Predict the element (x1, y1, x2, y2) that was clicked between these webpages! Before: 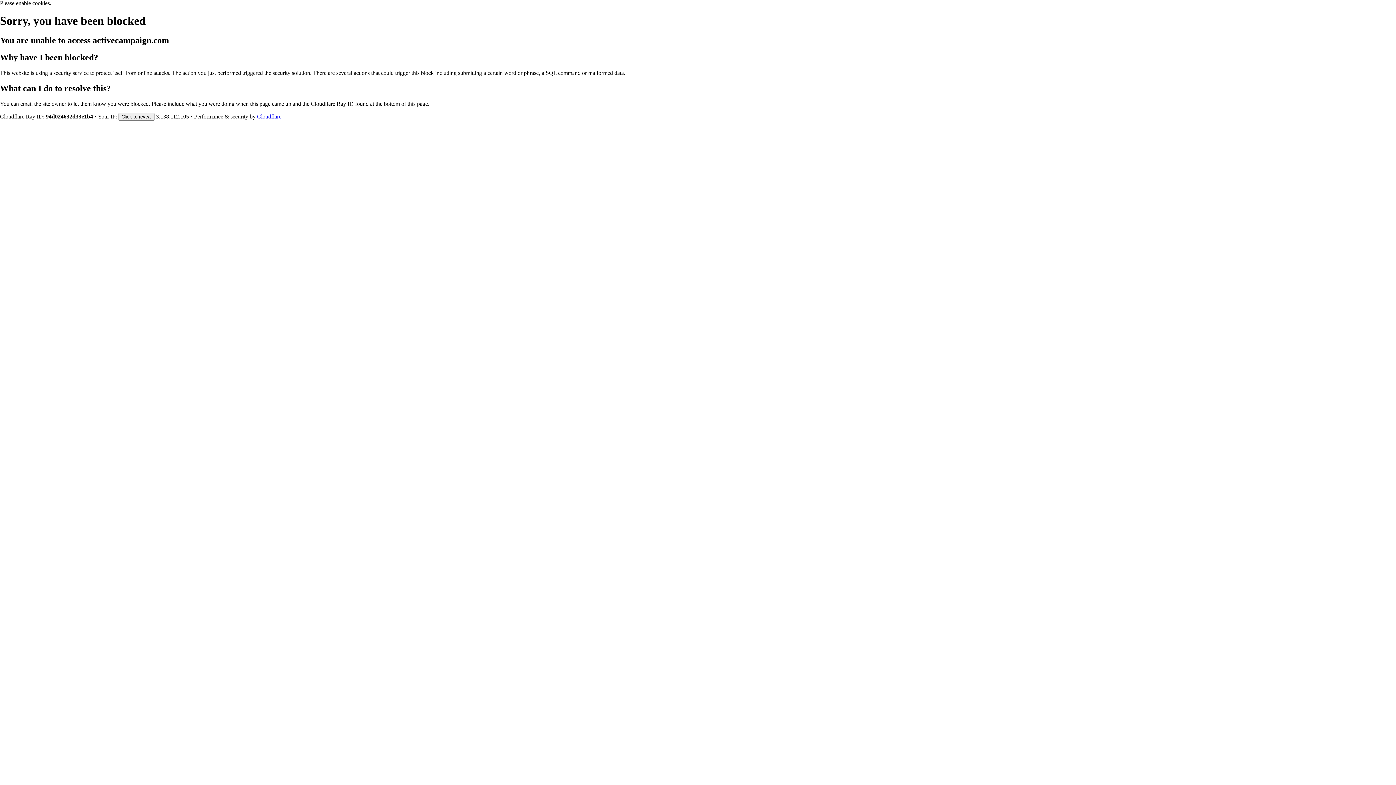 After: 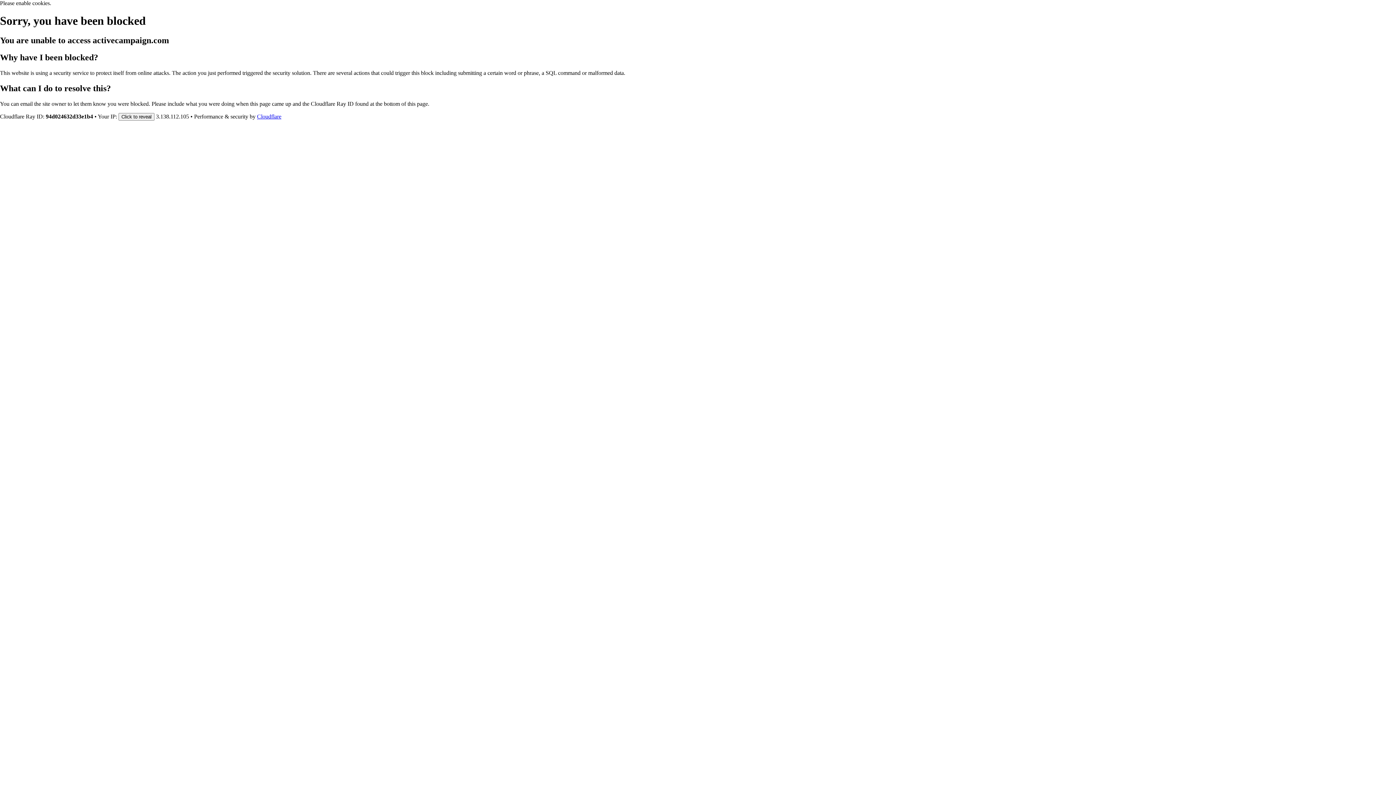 Action: label: Cloudflare bbox: (257, 113, 281, 119)